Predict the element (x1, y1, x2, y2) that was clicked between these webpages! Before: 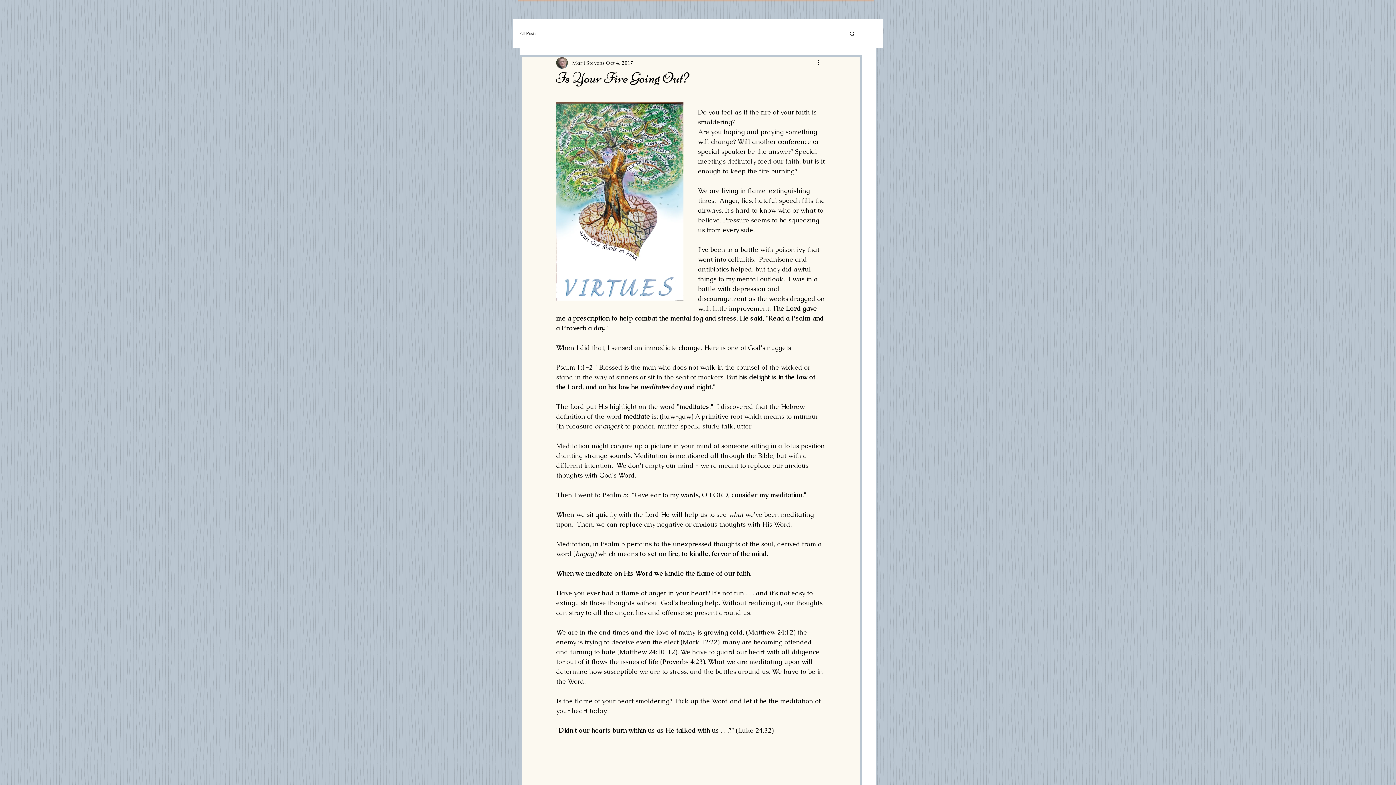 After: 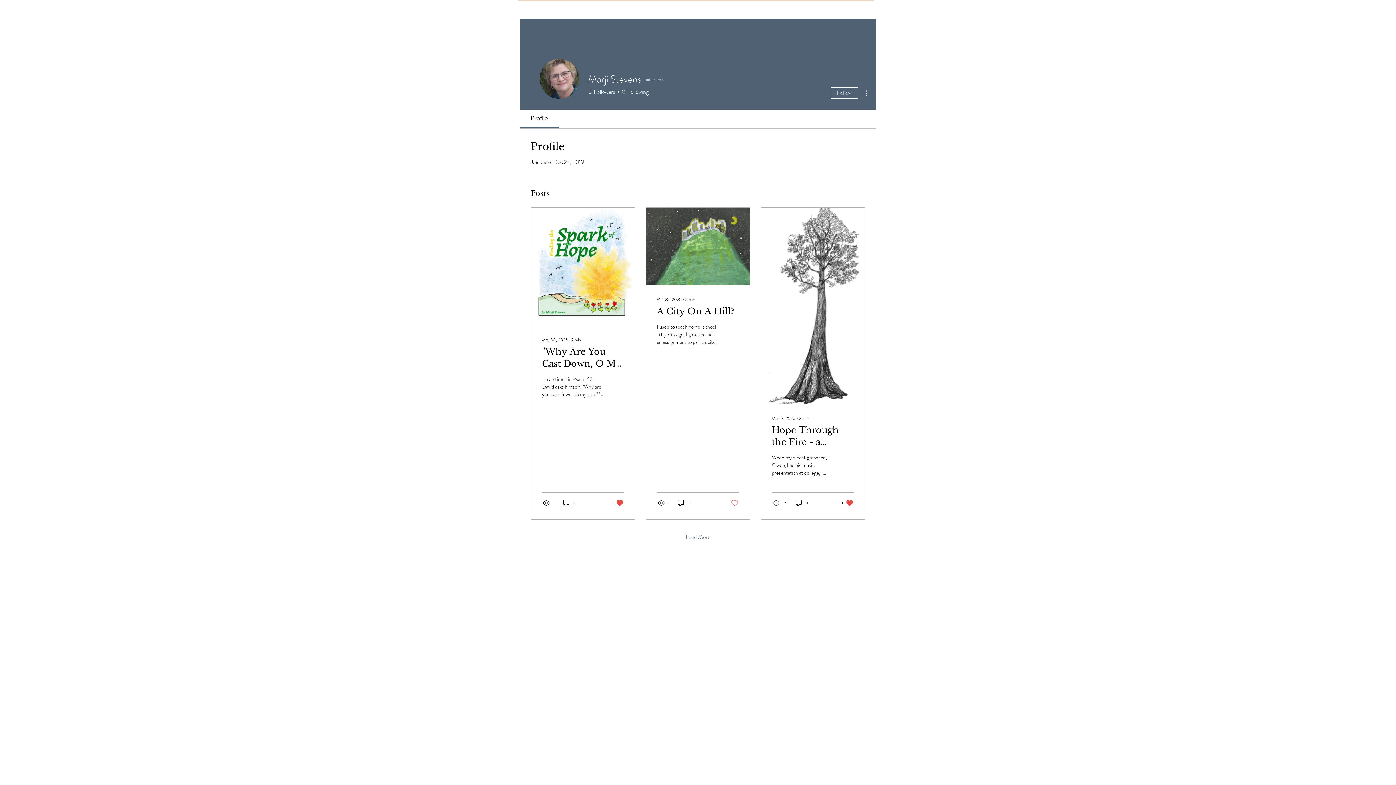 Action: bbox: (572, 59, 605, 66) label: Marji Stevens